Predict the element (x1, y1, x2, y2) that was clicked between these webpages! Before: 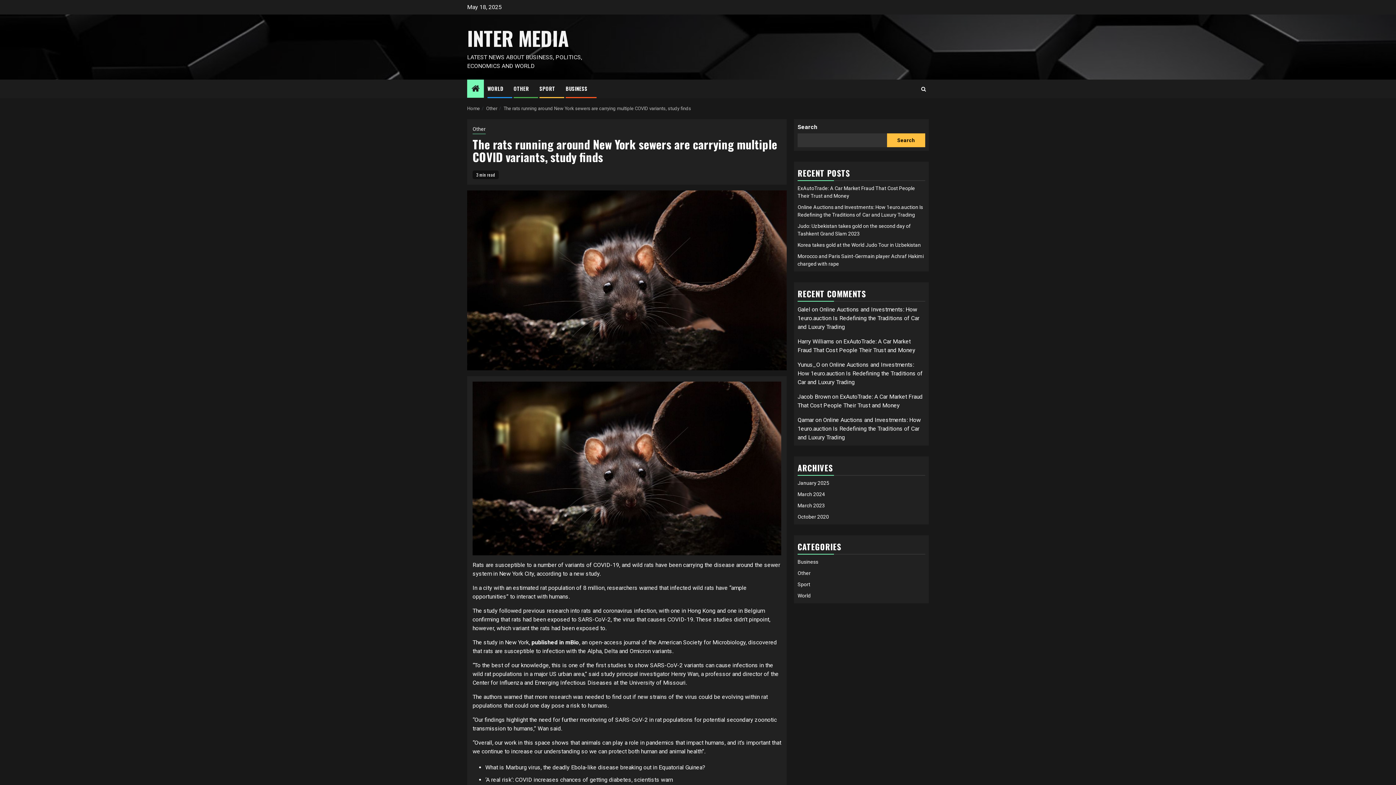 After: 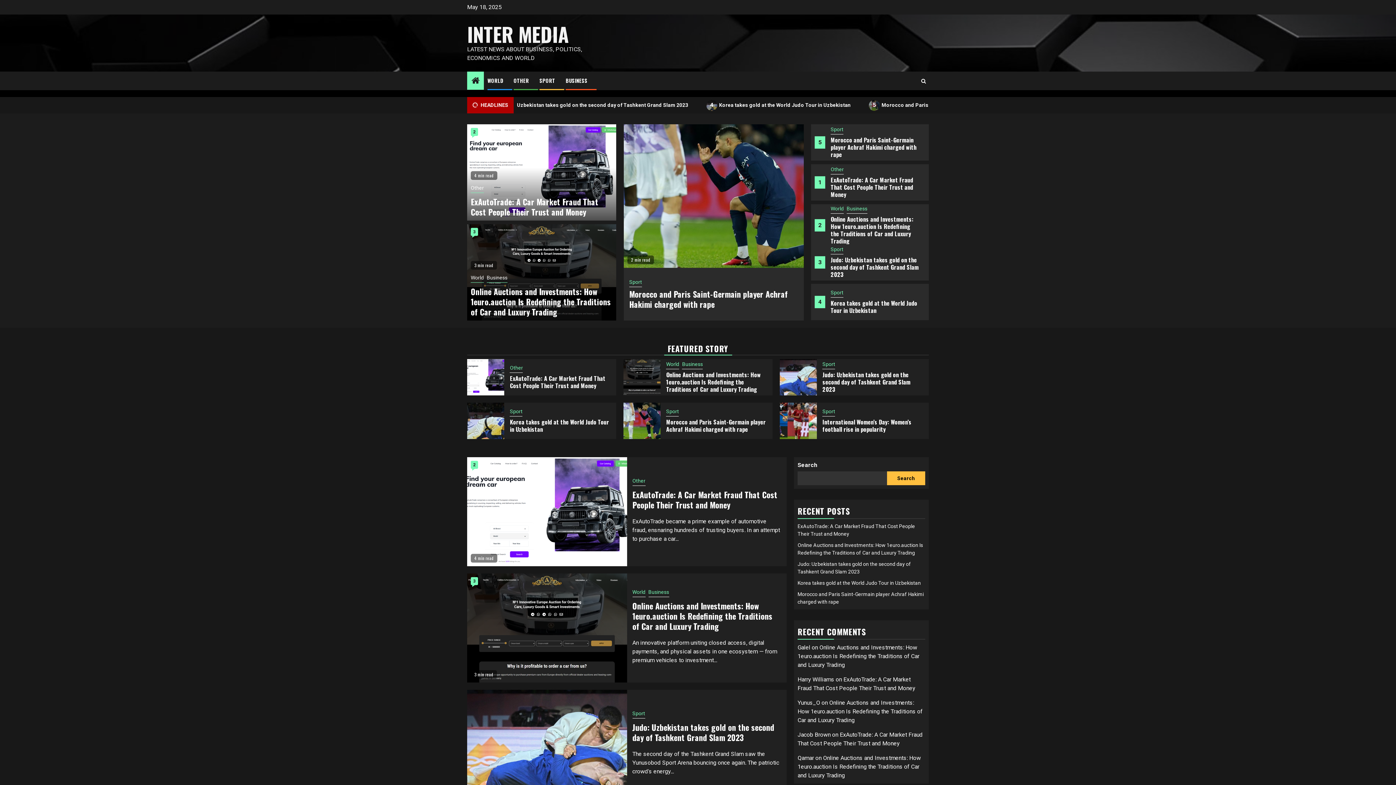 Action: bbox: (797, 338, 834, 345) label: Harry Williams